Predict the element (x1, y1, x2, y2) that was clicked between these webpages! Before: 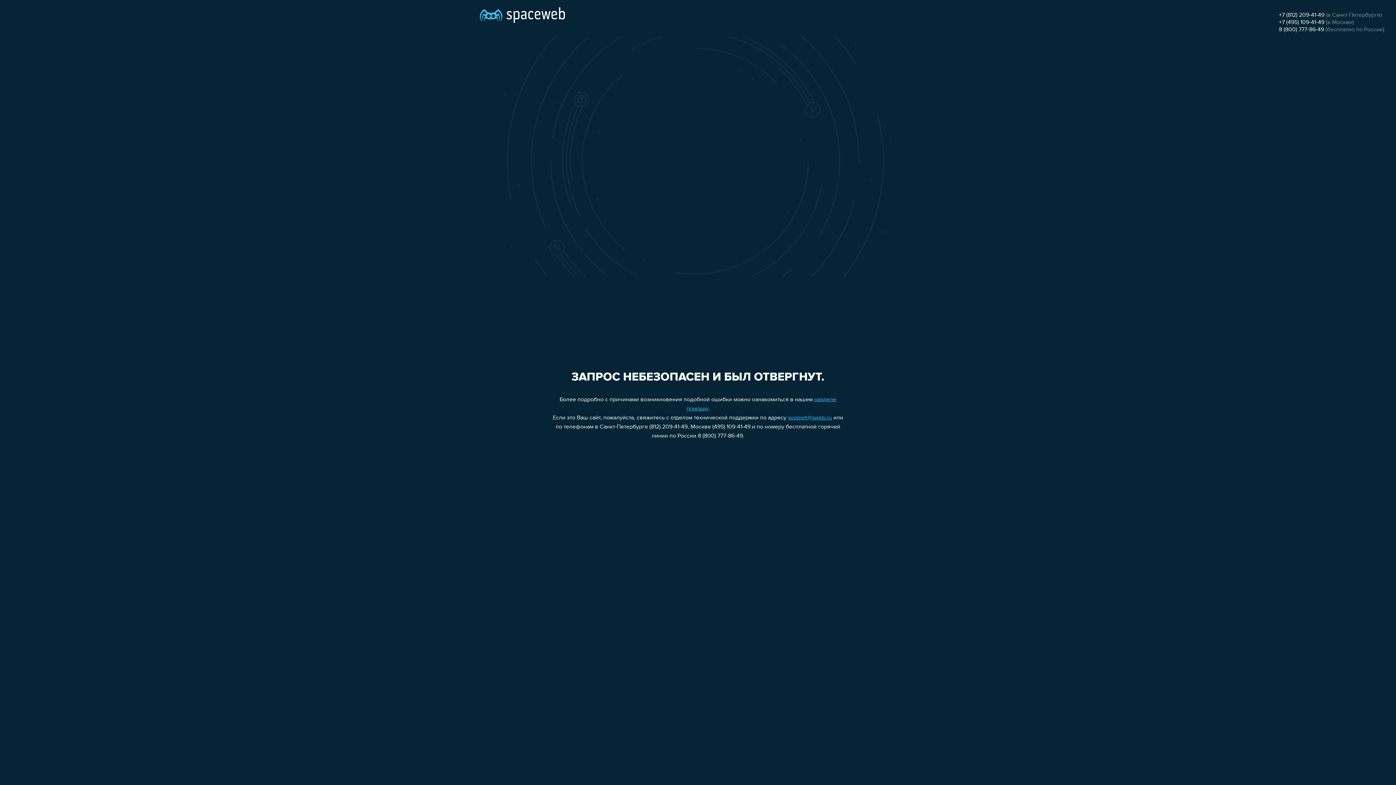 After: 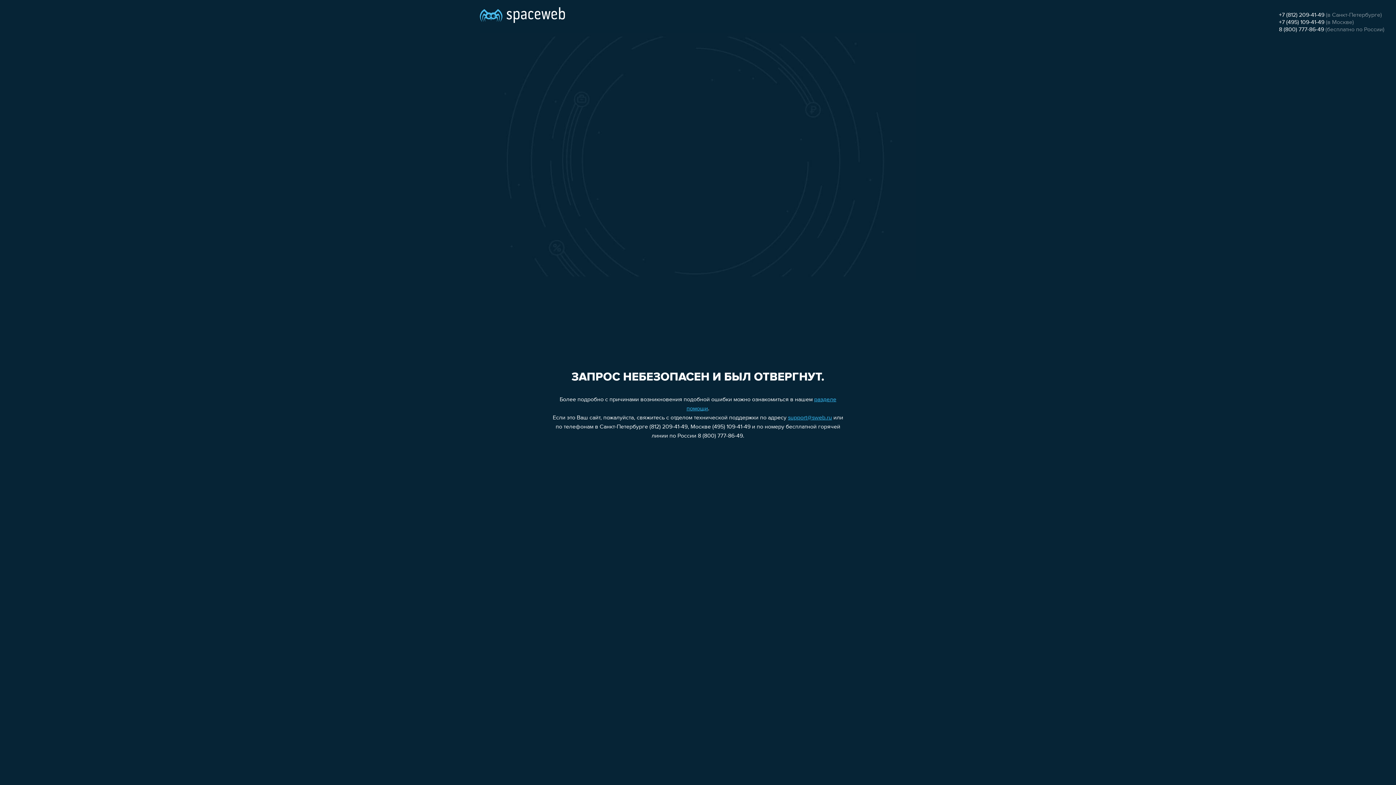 Action: label: +7 (812) 209-41-49 bbox: (1279, 12, 1324, 18)